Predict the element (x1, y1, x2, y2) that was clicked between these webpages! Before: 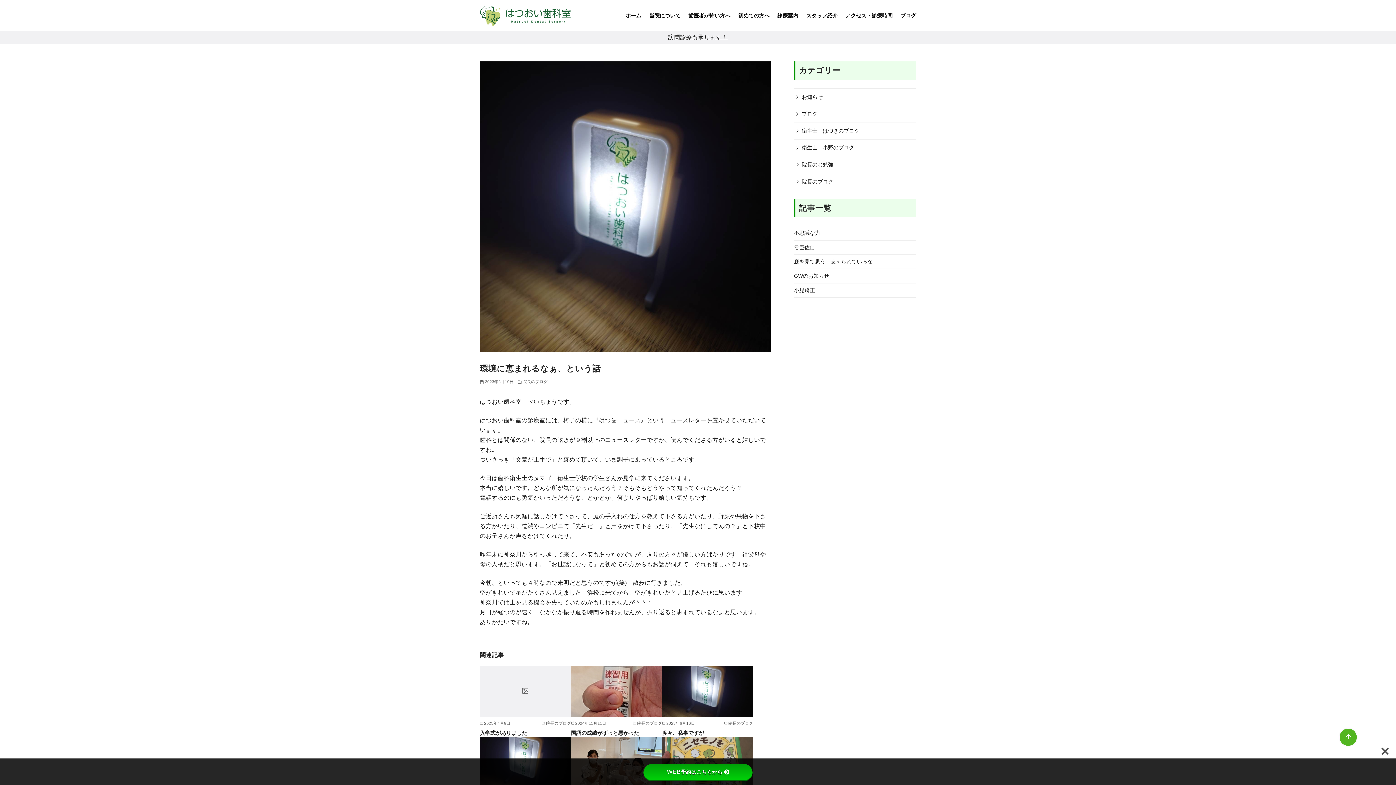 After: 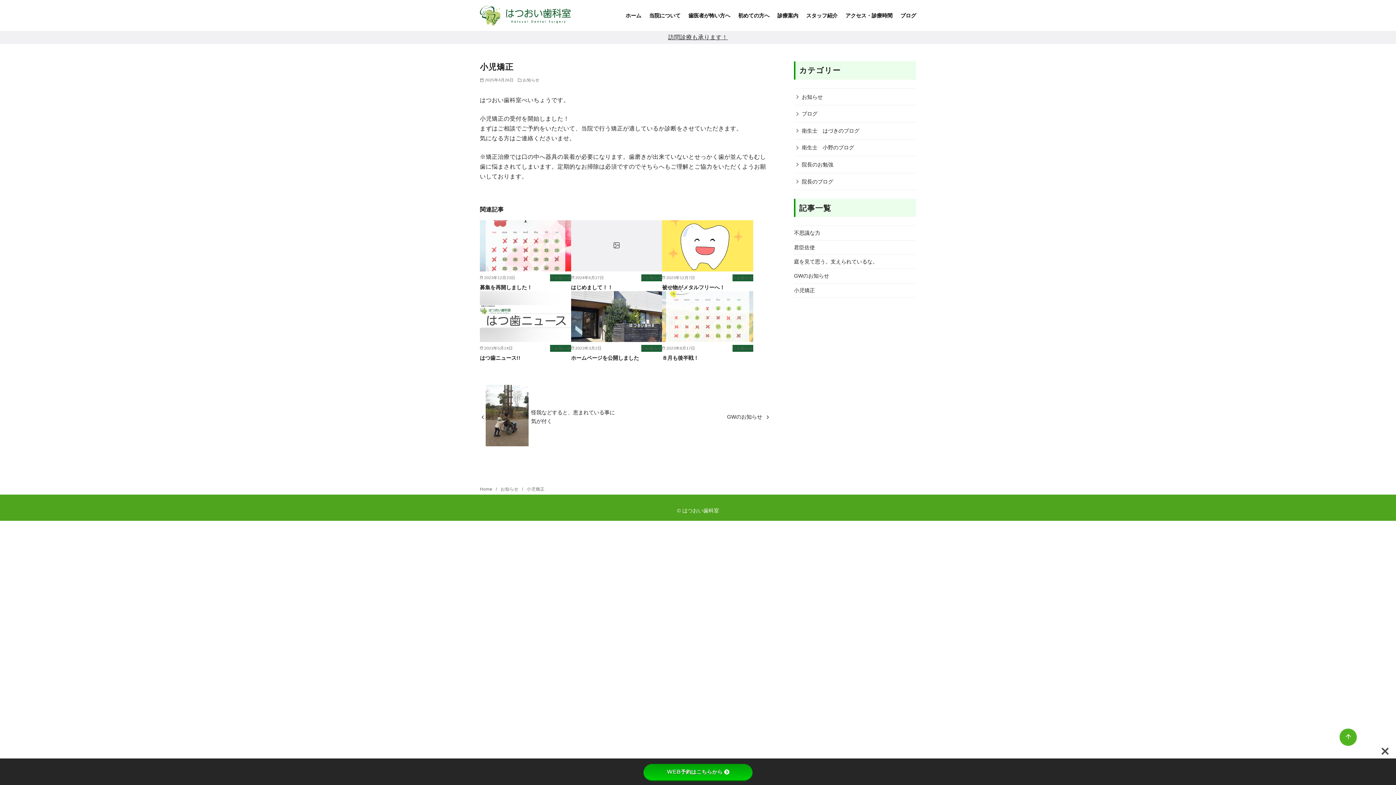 Action: bbox: (794, 287, 815, 293) label: 小児矯正